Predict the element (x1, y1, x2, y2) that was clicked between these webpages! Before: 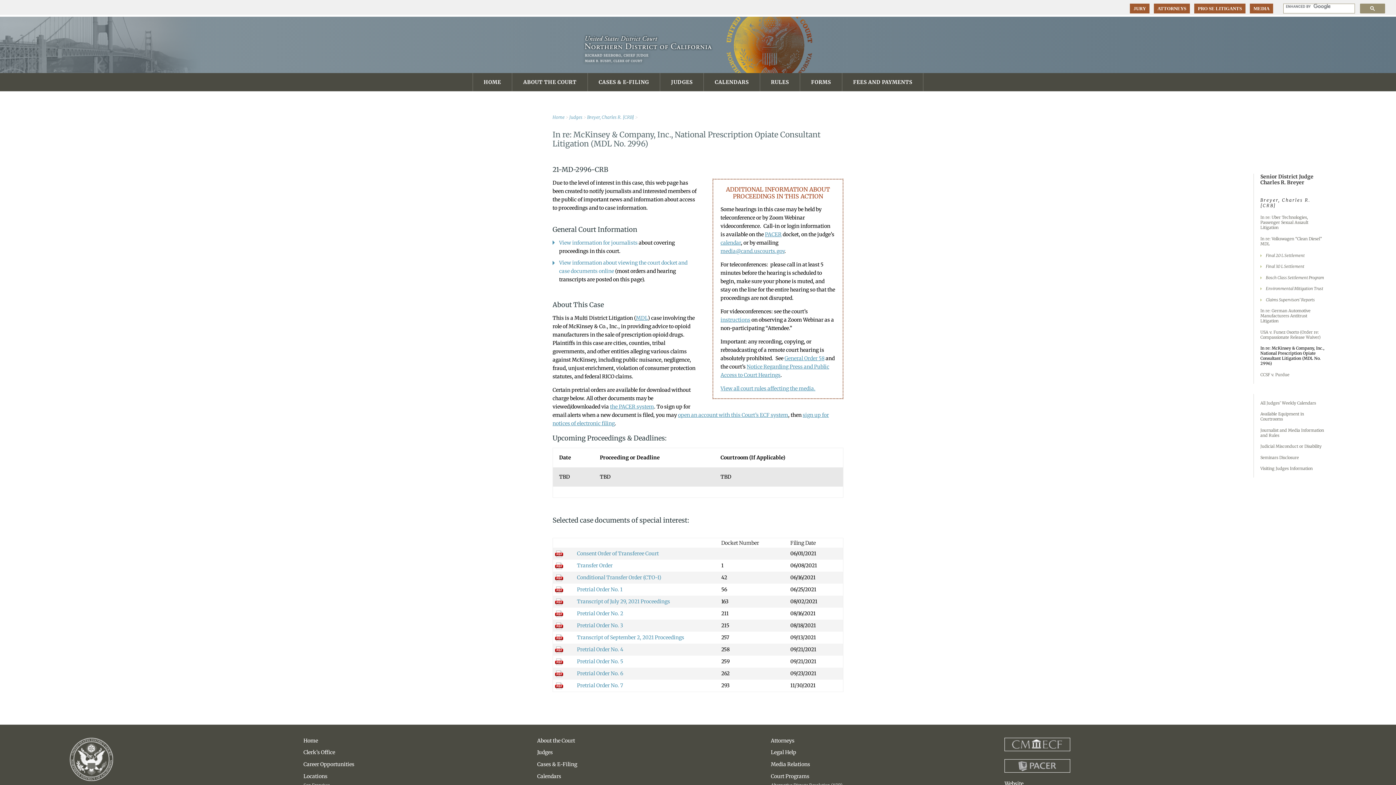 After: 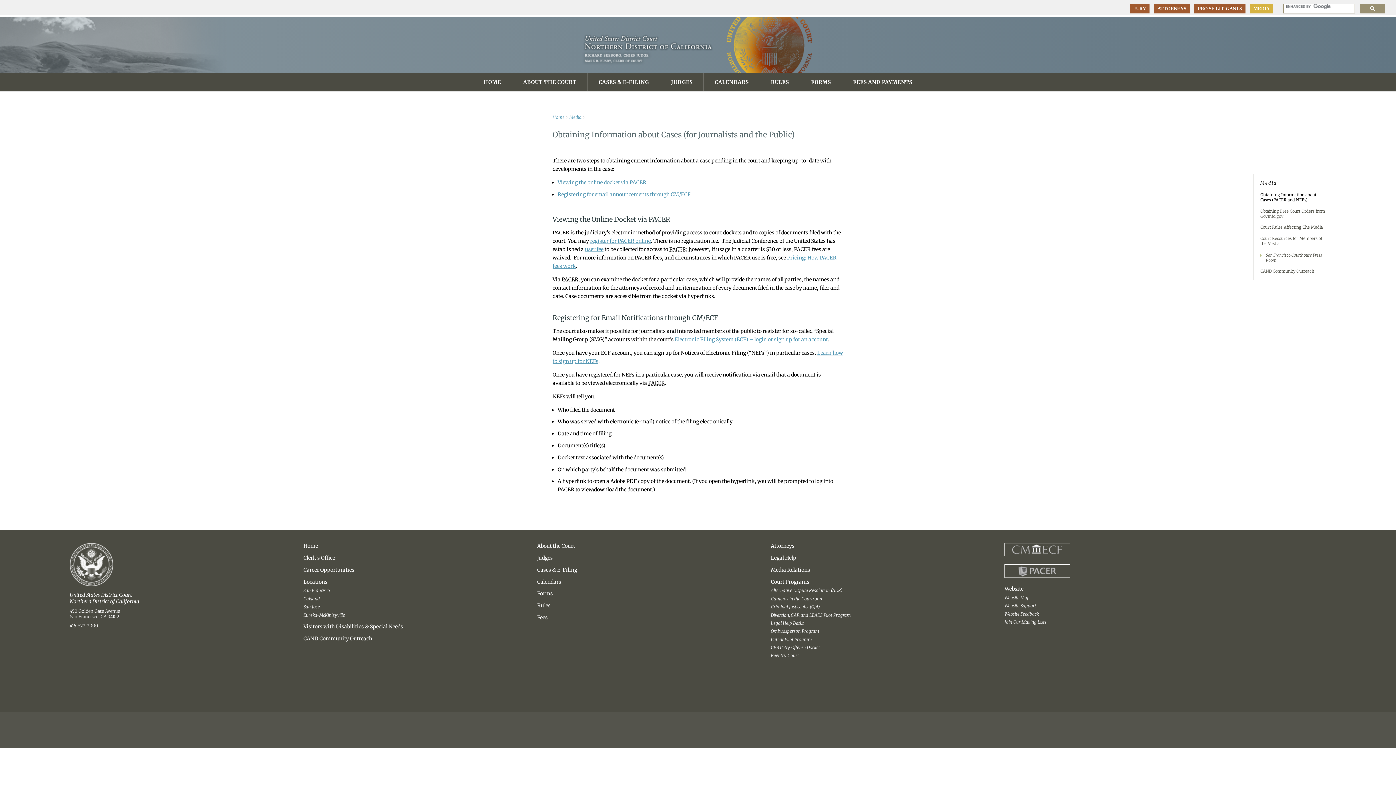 Action: bbox: (765, 231, 781, 237) label: PACER